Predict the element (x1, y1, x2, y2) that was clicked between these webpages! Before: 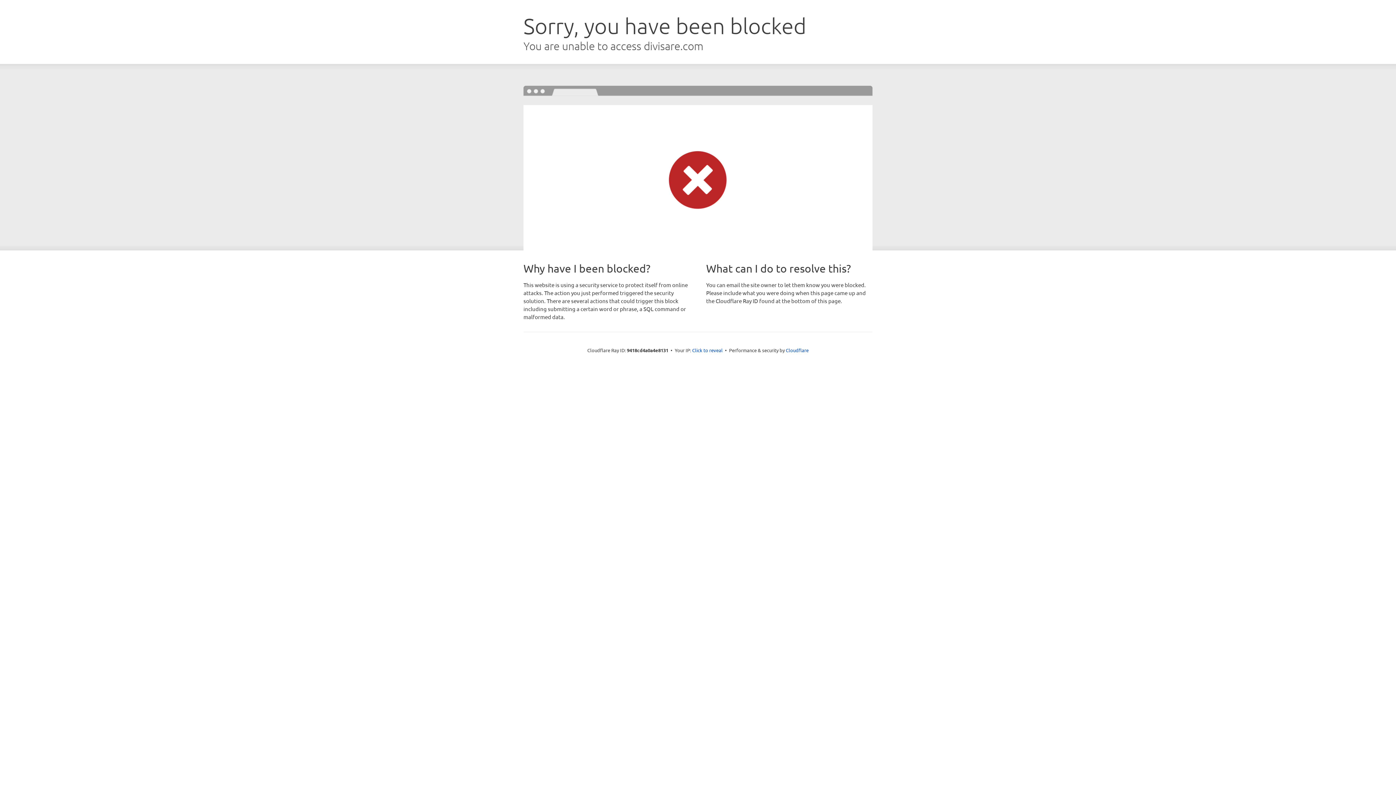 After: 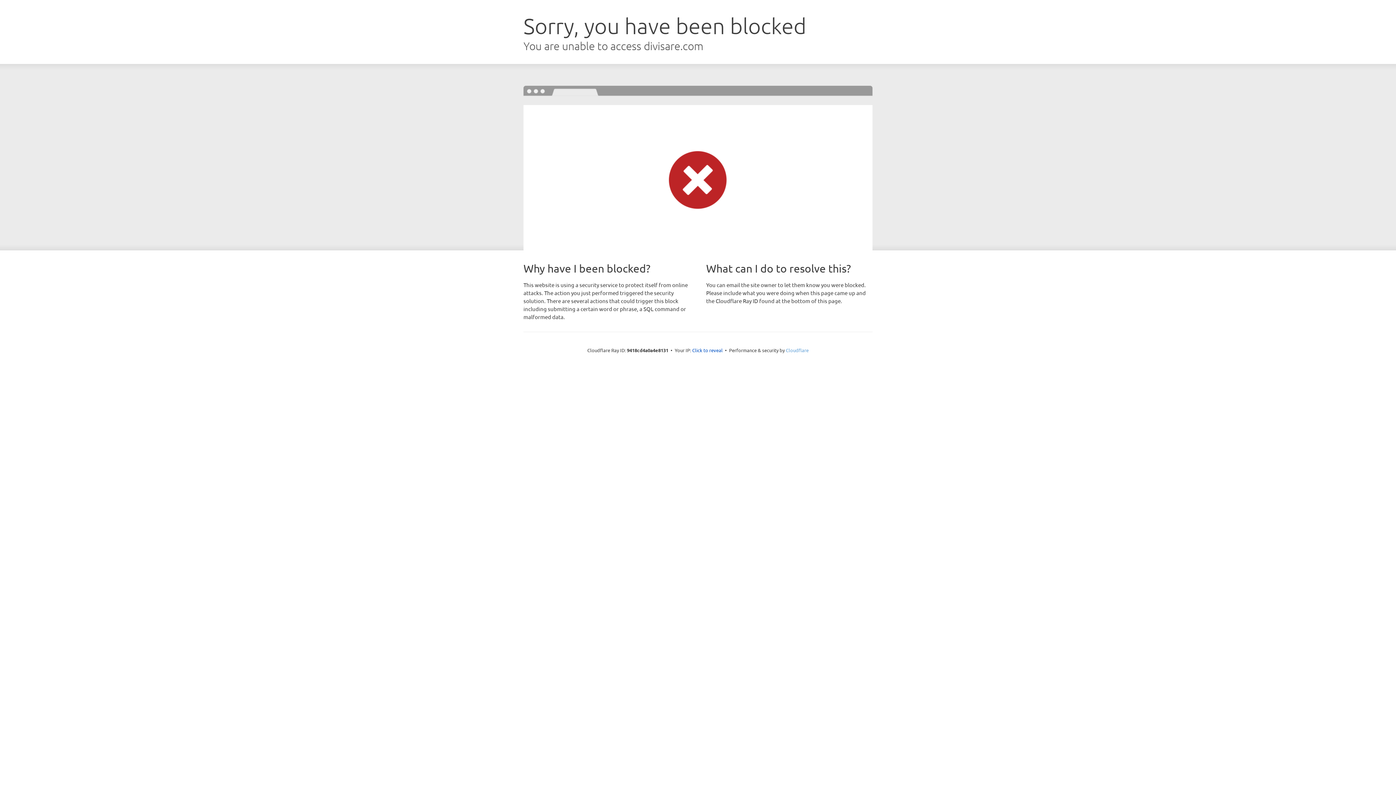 Action: label: Cloudflare bbox: (786, 347, 808, 353)